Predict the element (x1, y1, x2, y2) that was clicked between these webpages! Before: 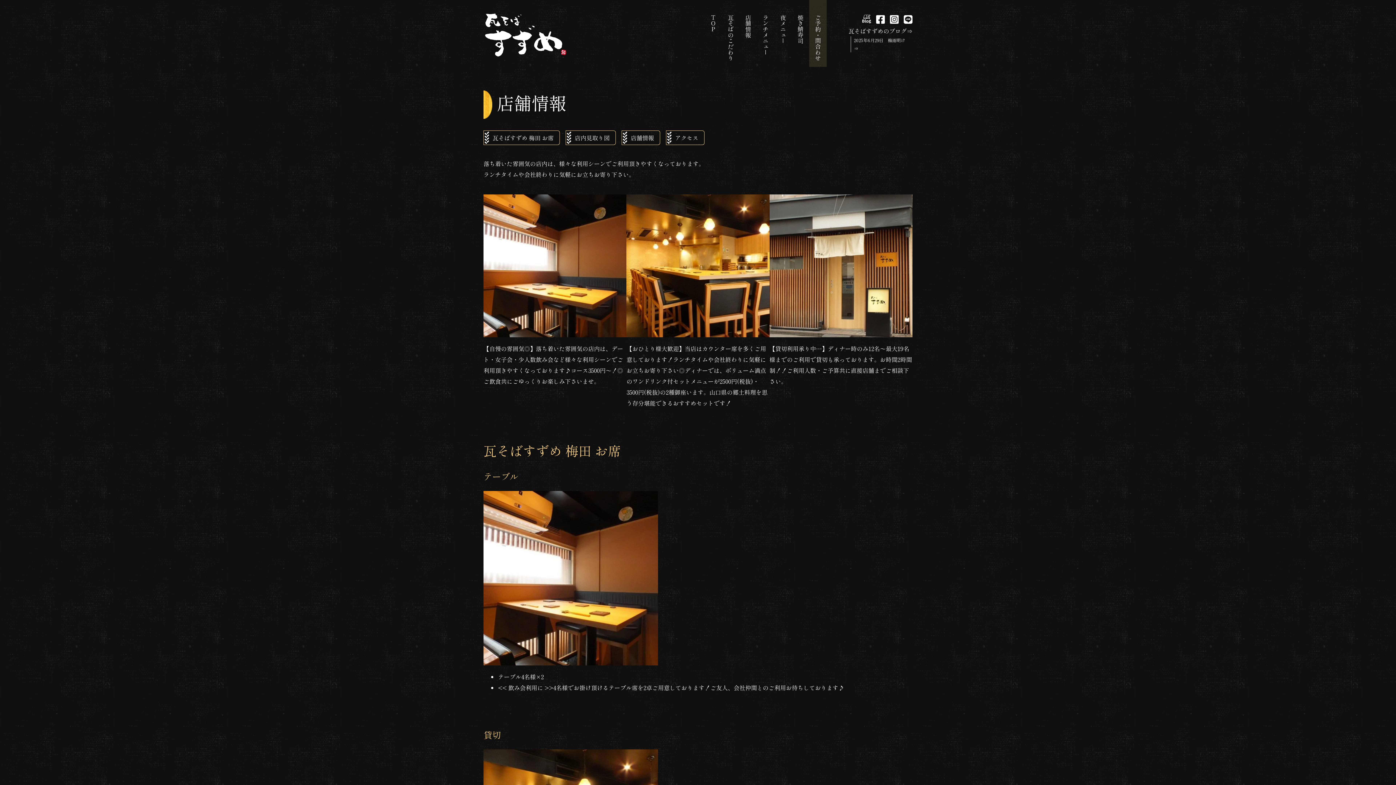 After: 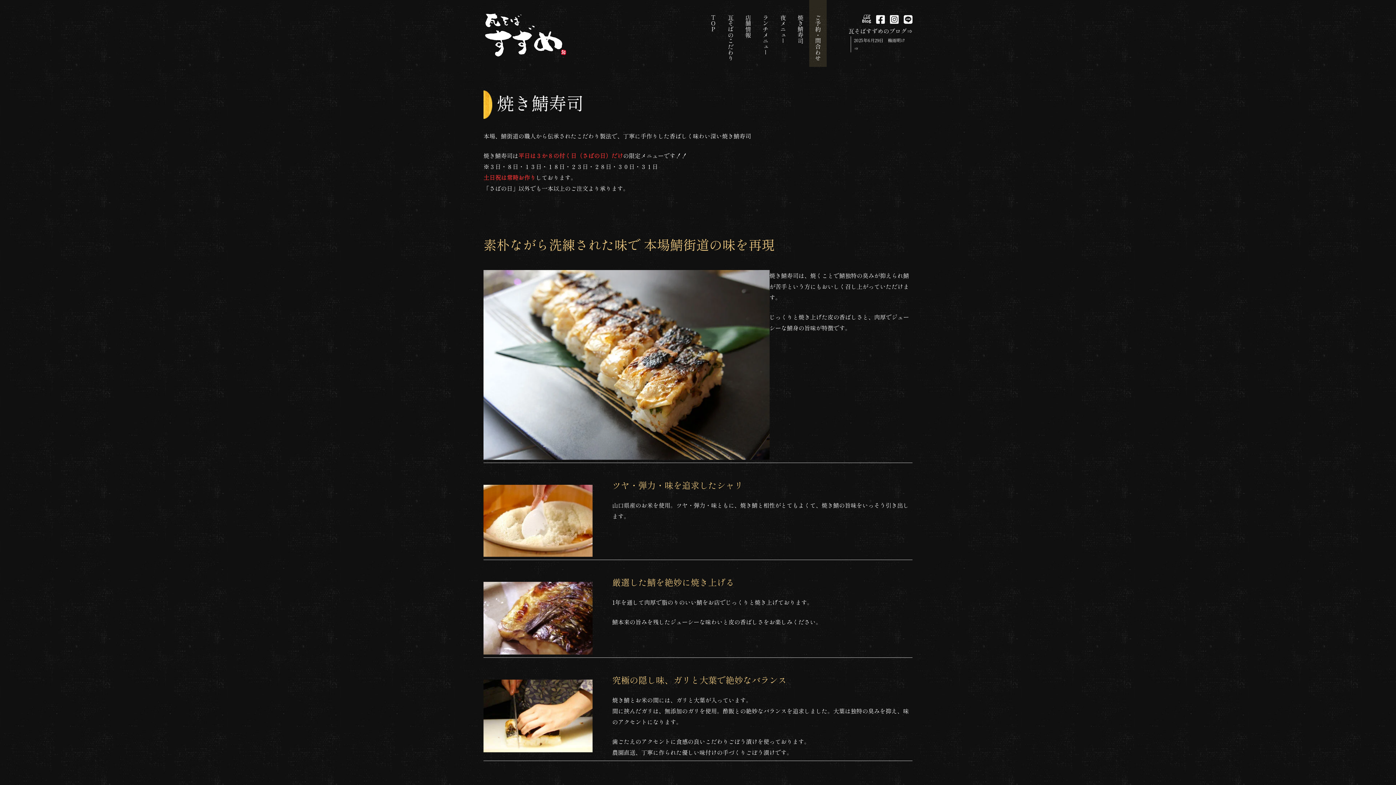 Action: label: 焼き鯖寿司 bbox: (792, -5, 809, 66)